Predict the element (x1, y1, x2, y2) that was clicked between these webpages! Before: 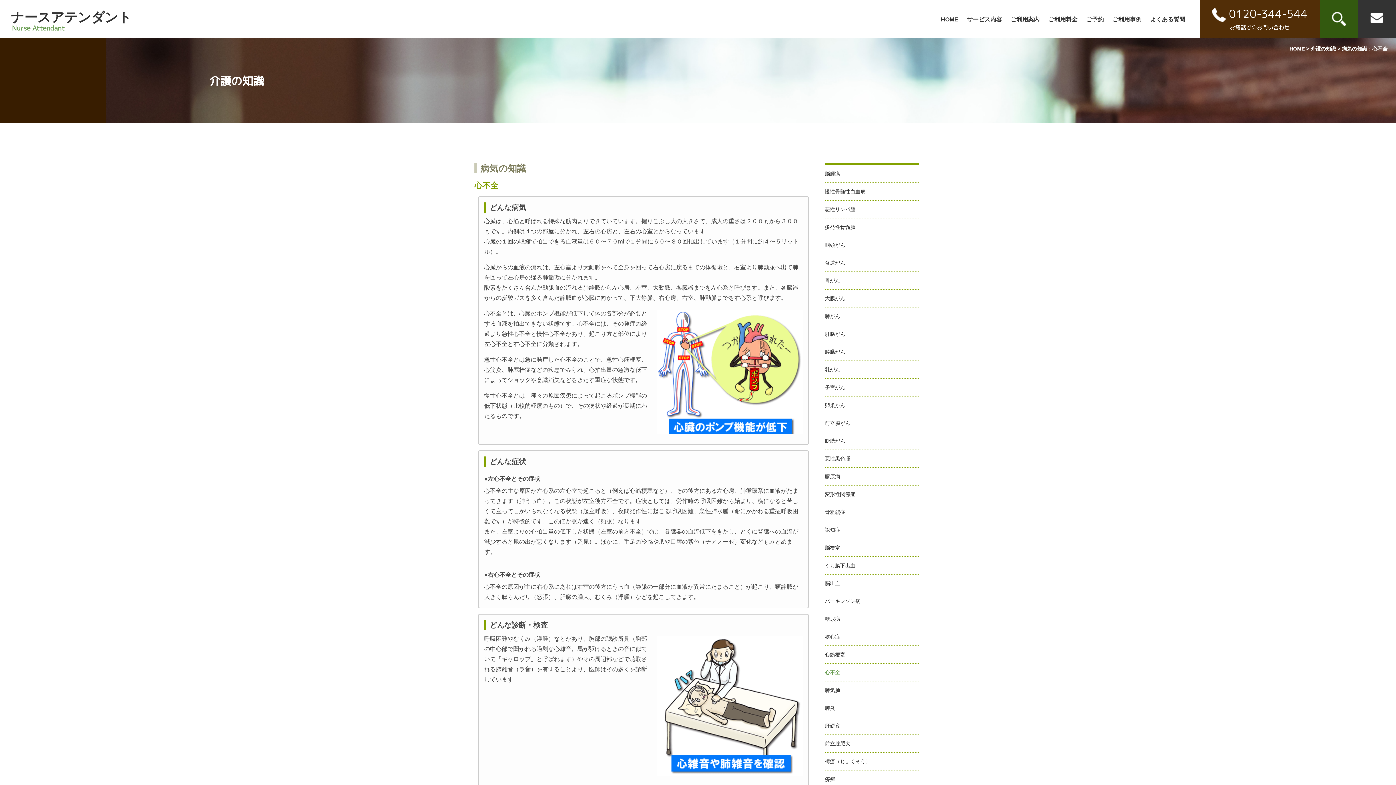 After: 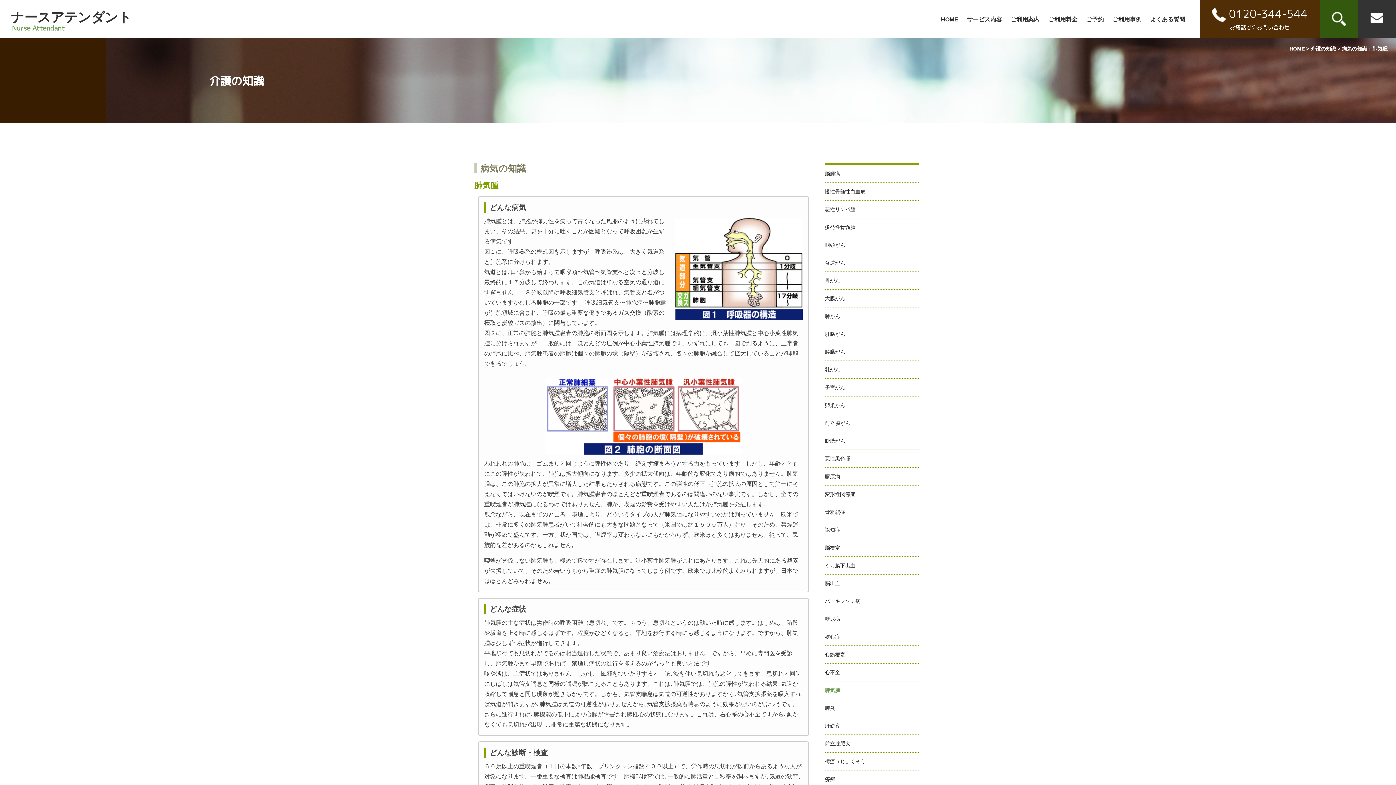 Action: bbox: (825, 681, 919, 699) label: 肺気腫